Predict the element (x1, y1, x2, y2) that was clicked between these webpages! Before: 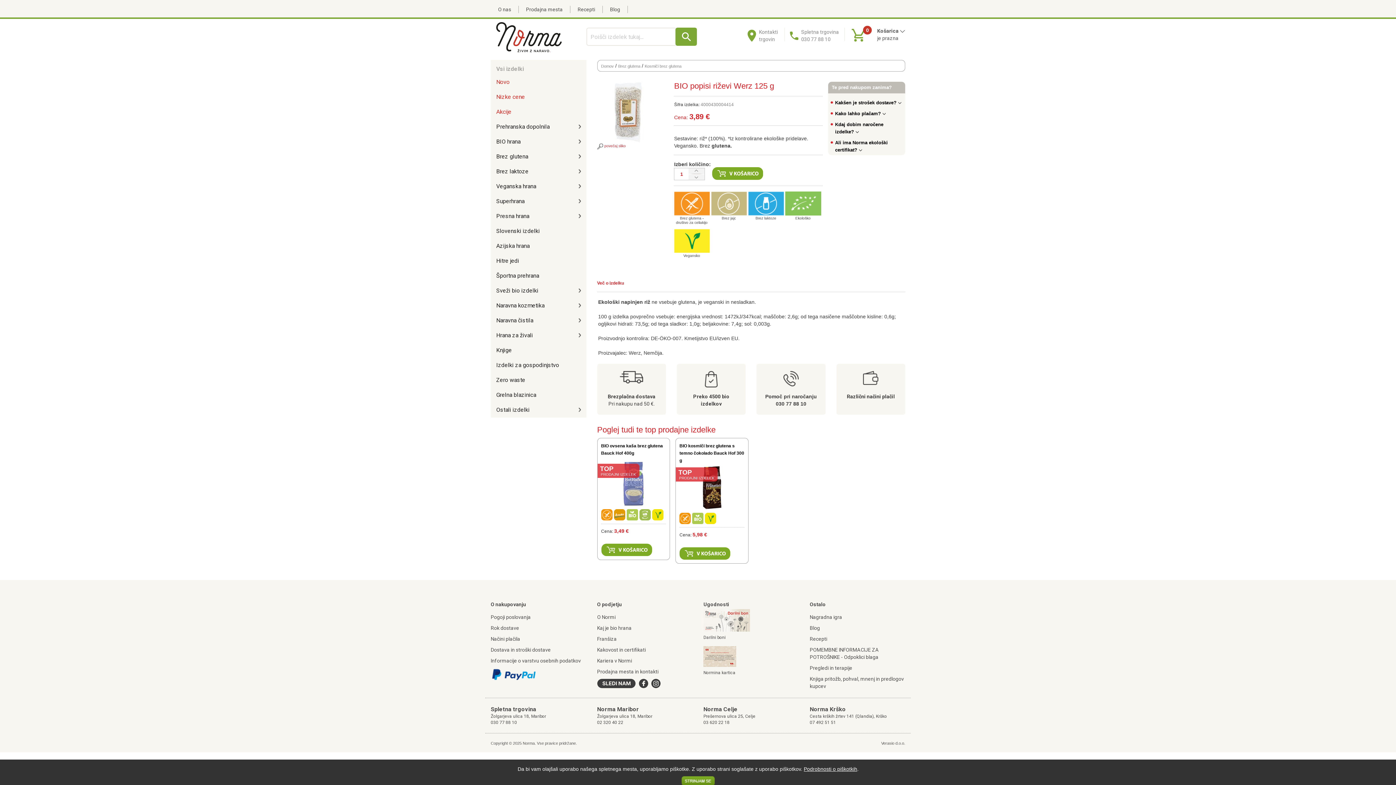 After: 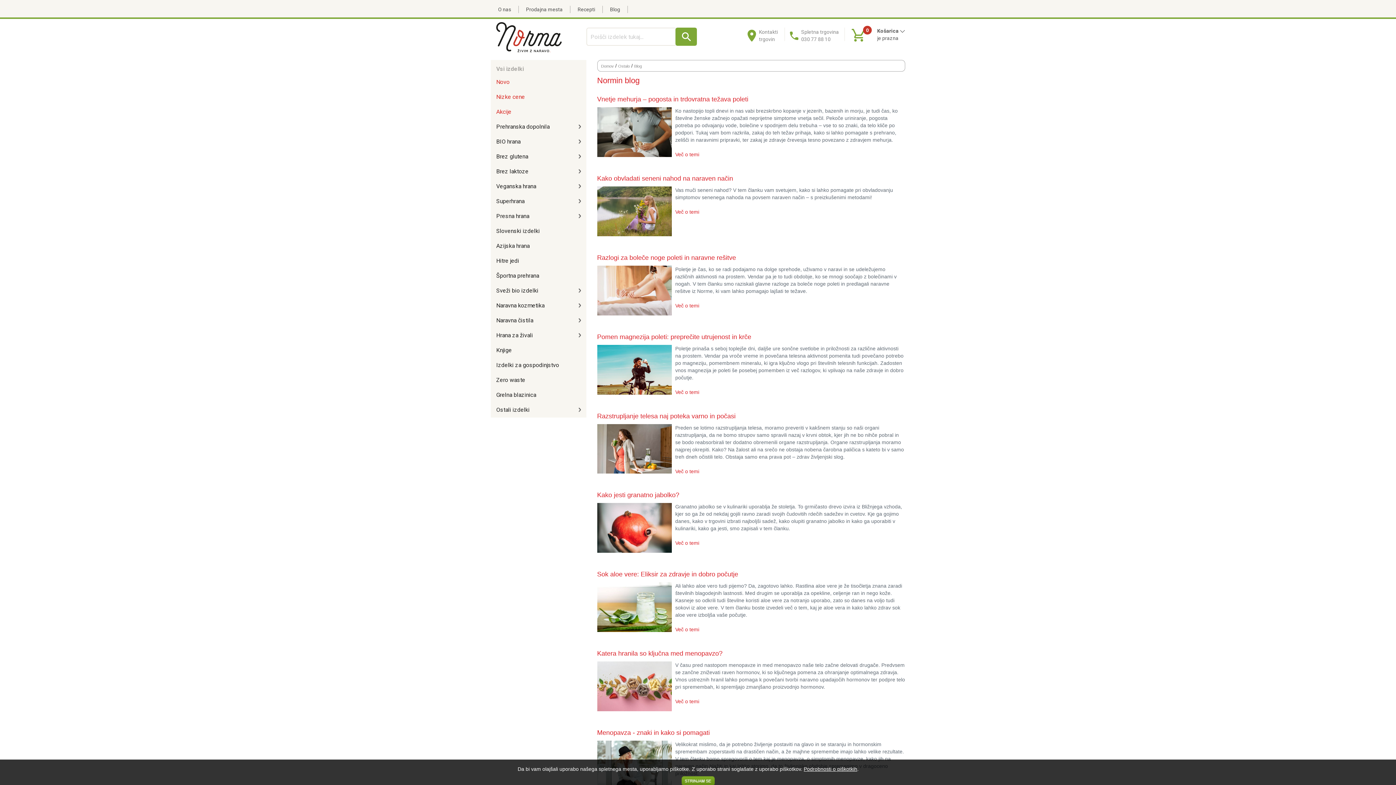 Action: bbox: (810, 625, 820, 631) label: Blog